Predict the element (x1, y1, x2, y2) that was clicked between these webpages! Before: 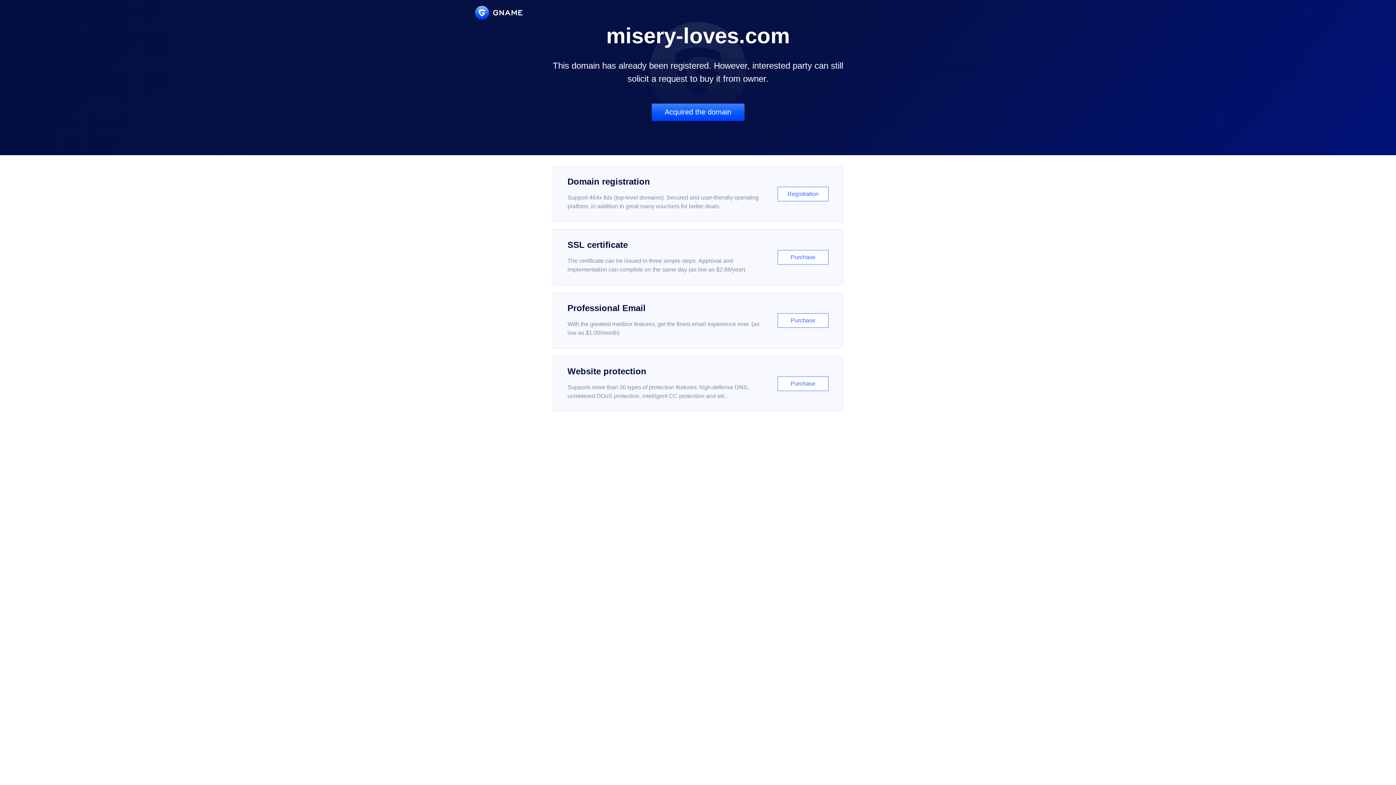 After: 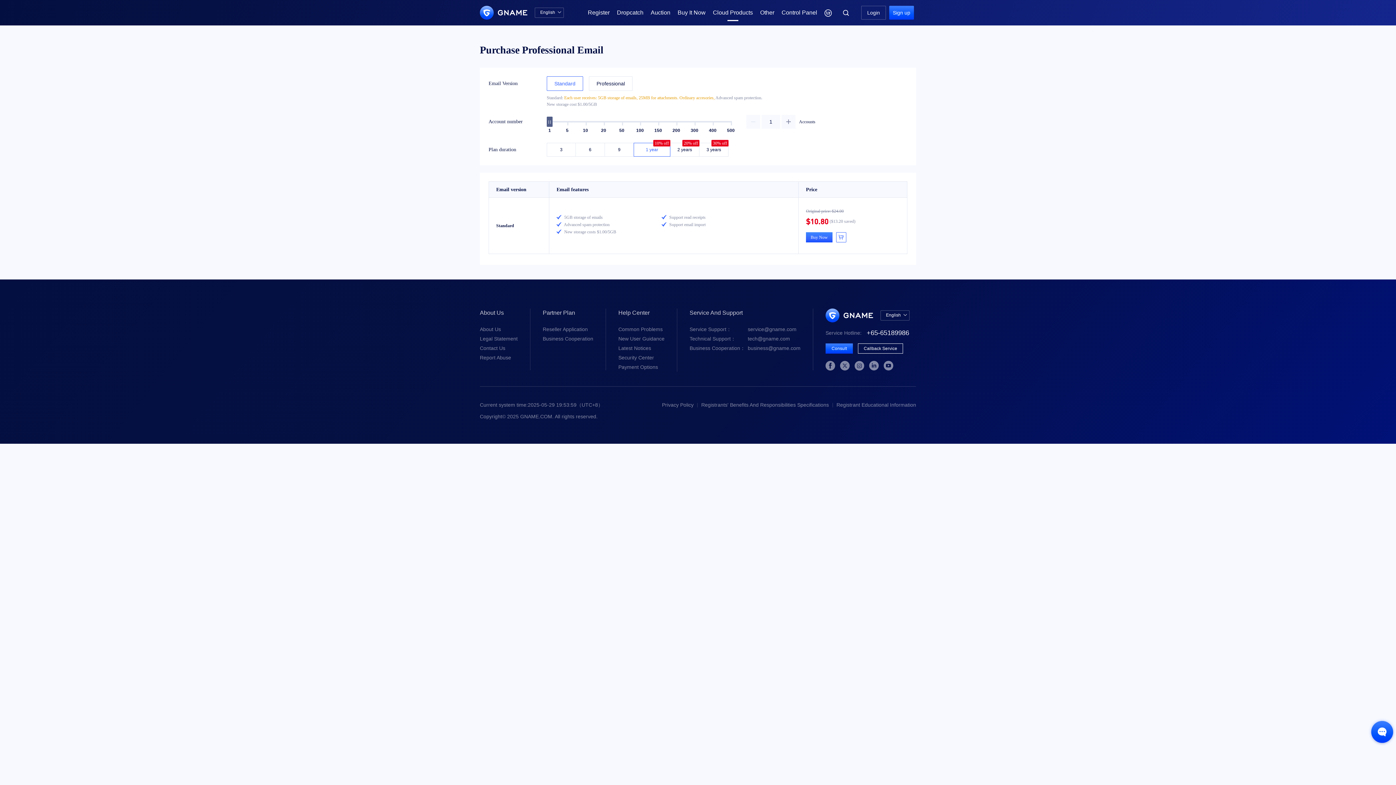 Action: label: Professional Email

With the greatest mailbox features, get the finest email experience ever. (as low as $1.00/month)

Purchase bbox: (552, 292, 843, 348)